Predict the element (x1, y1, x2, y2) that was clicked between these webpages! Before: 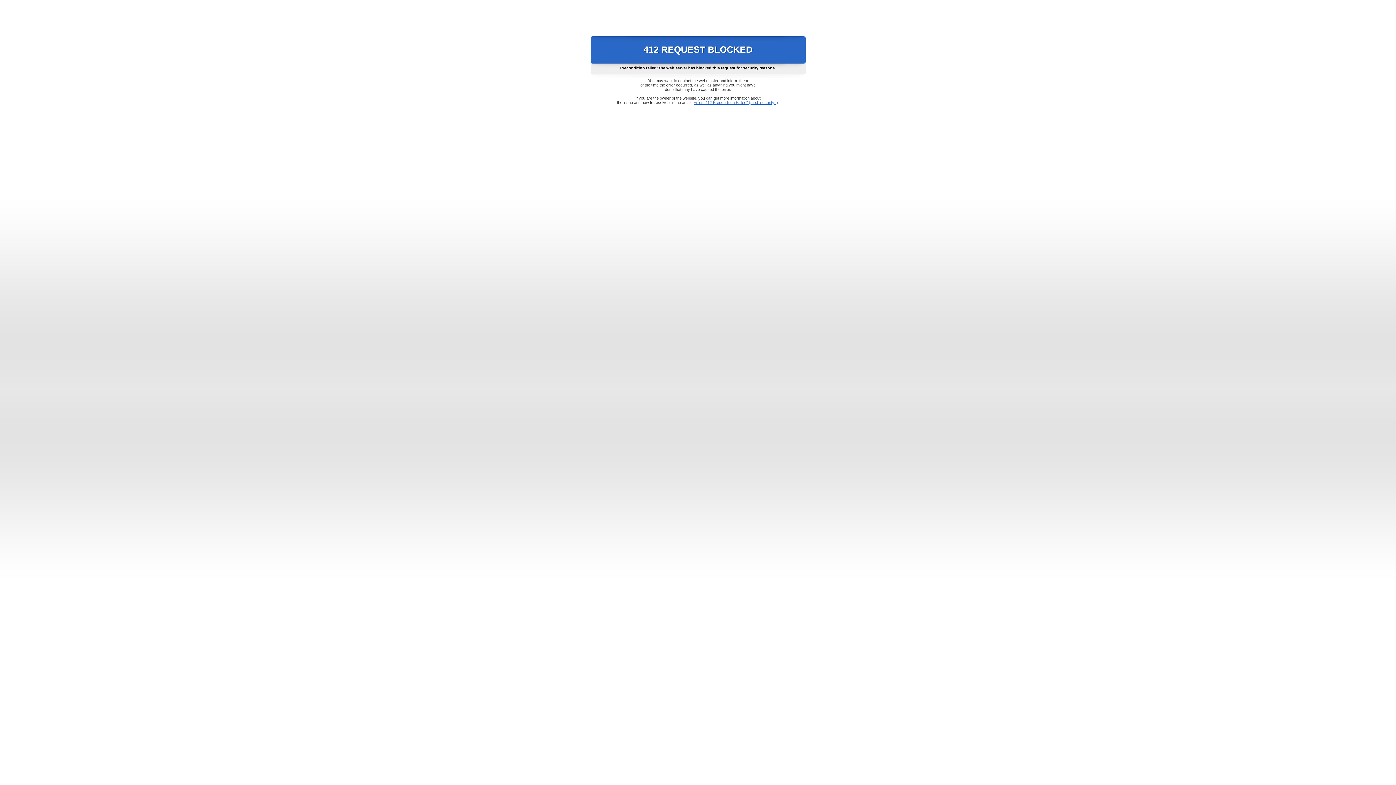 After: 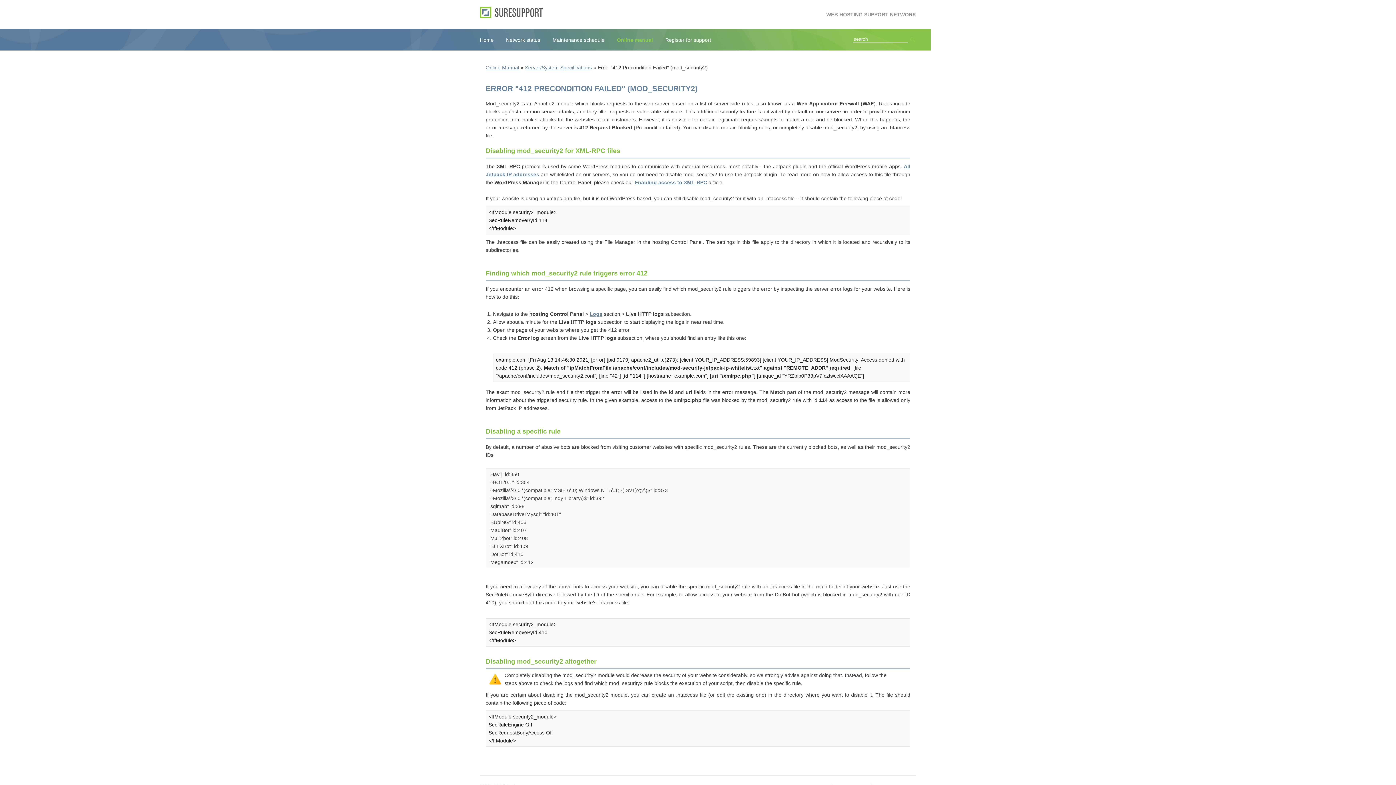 Action: bbox: (693, 100, 778, 104) label: Error "412 Precondition Failed" (mod_security2)